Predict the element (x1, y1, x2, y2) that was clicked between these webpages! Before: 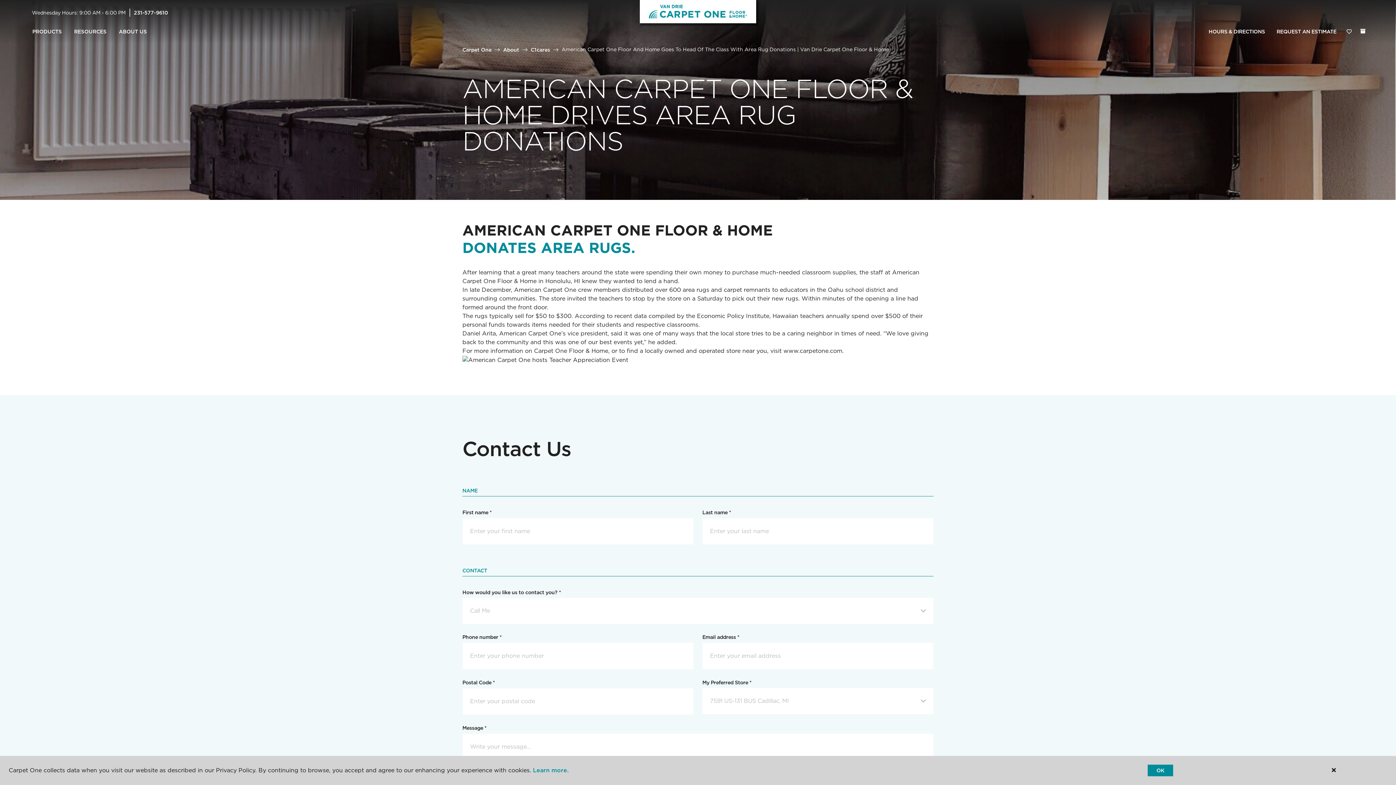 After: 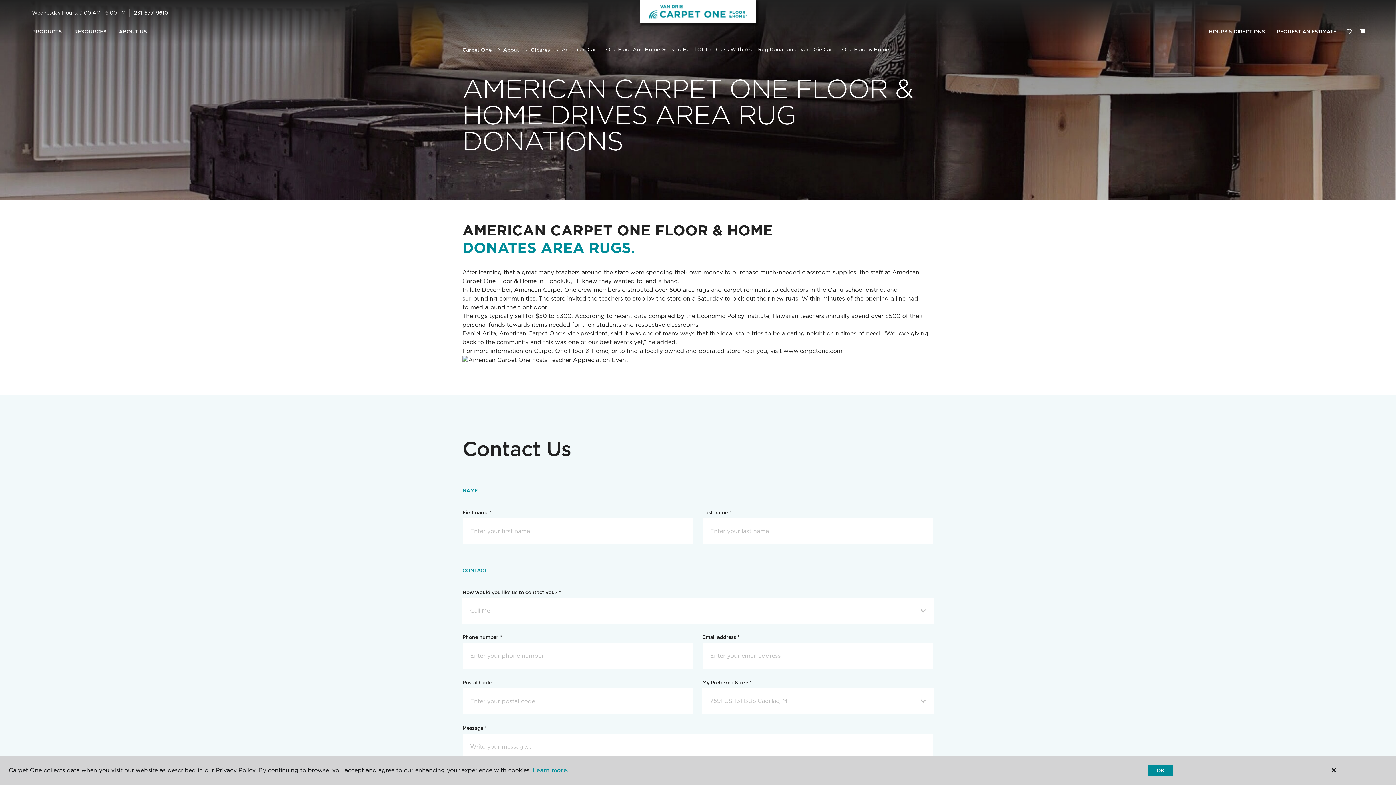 Action: label: 231-577-9610 bbox: (133, 9, 167, 15)